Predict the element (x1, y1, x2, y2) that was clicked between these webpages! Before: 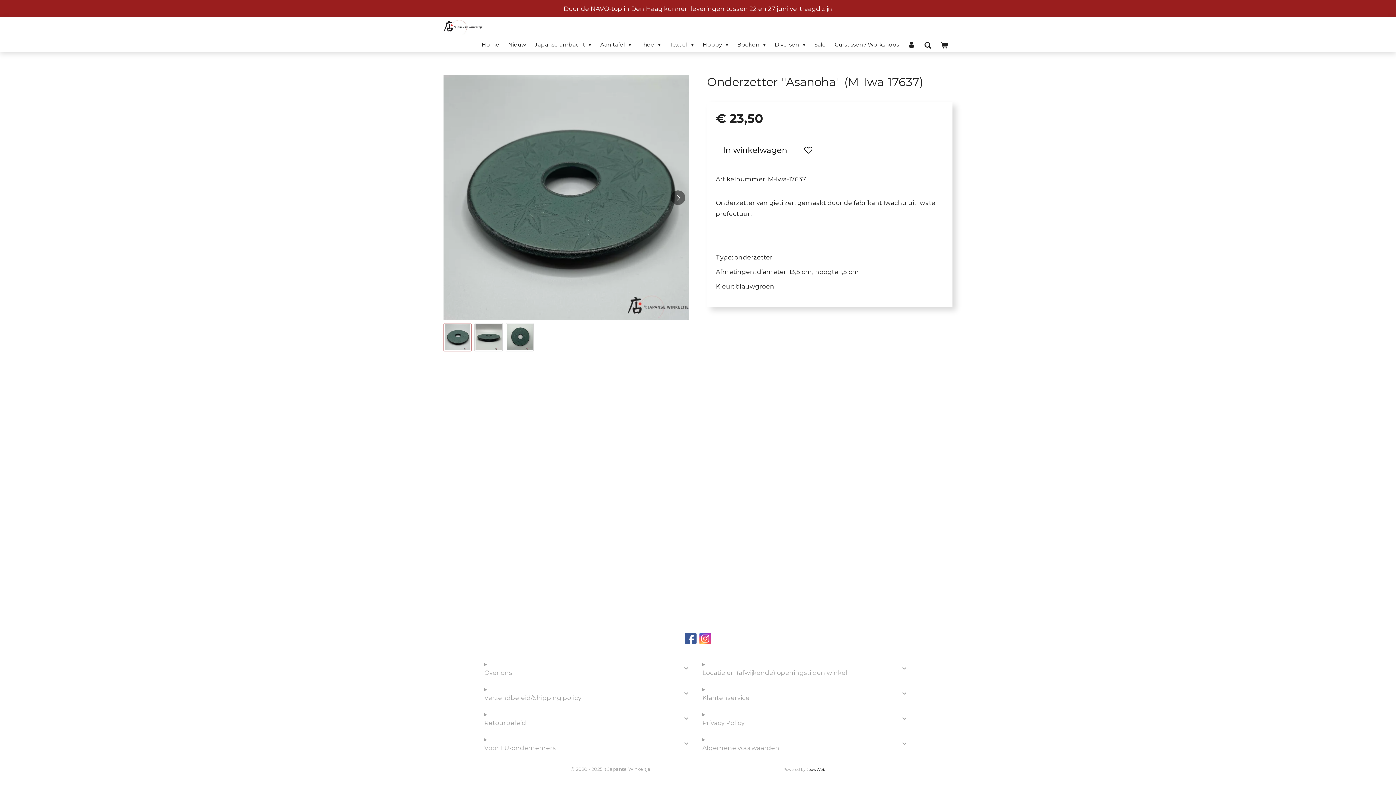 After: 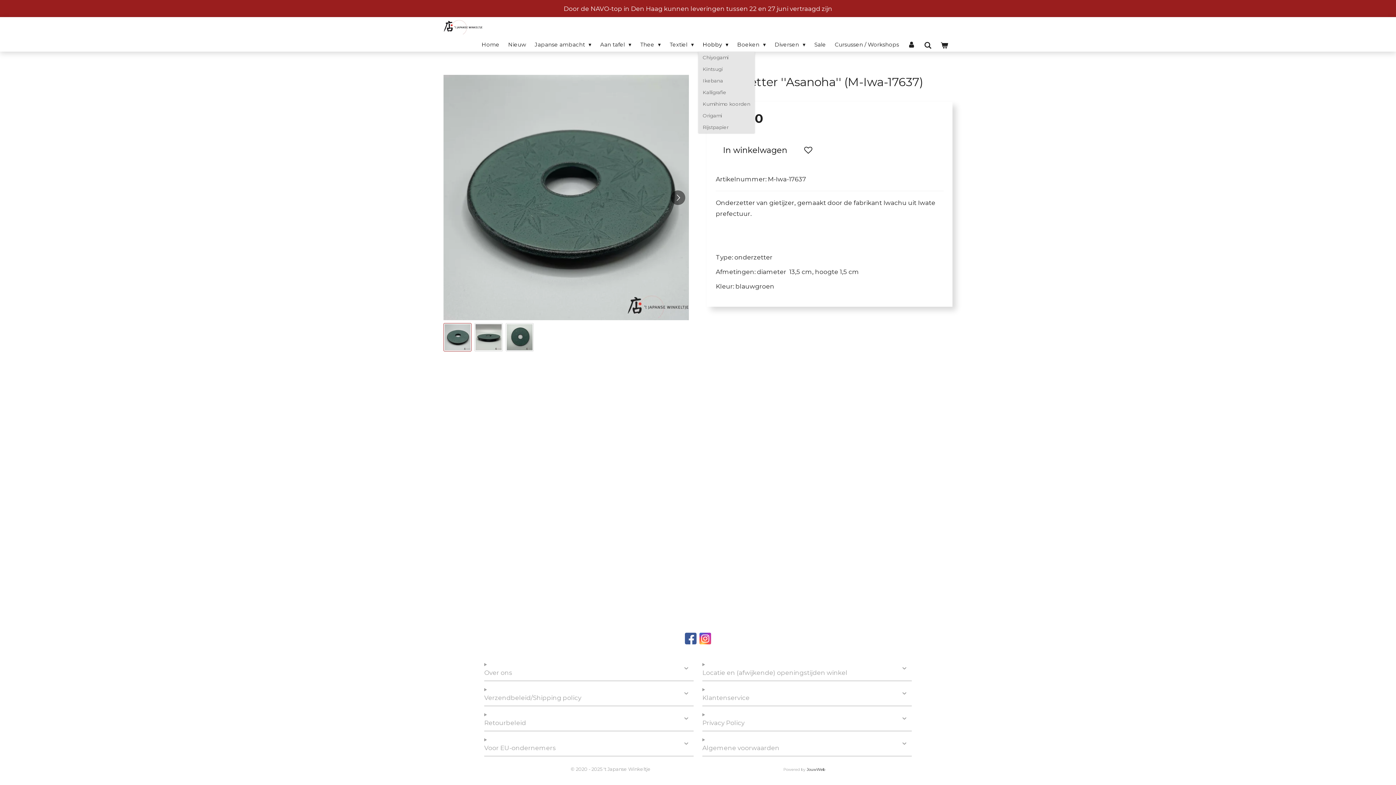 Action: bbox: (698, 38, 733, 50) label: Hobby 